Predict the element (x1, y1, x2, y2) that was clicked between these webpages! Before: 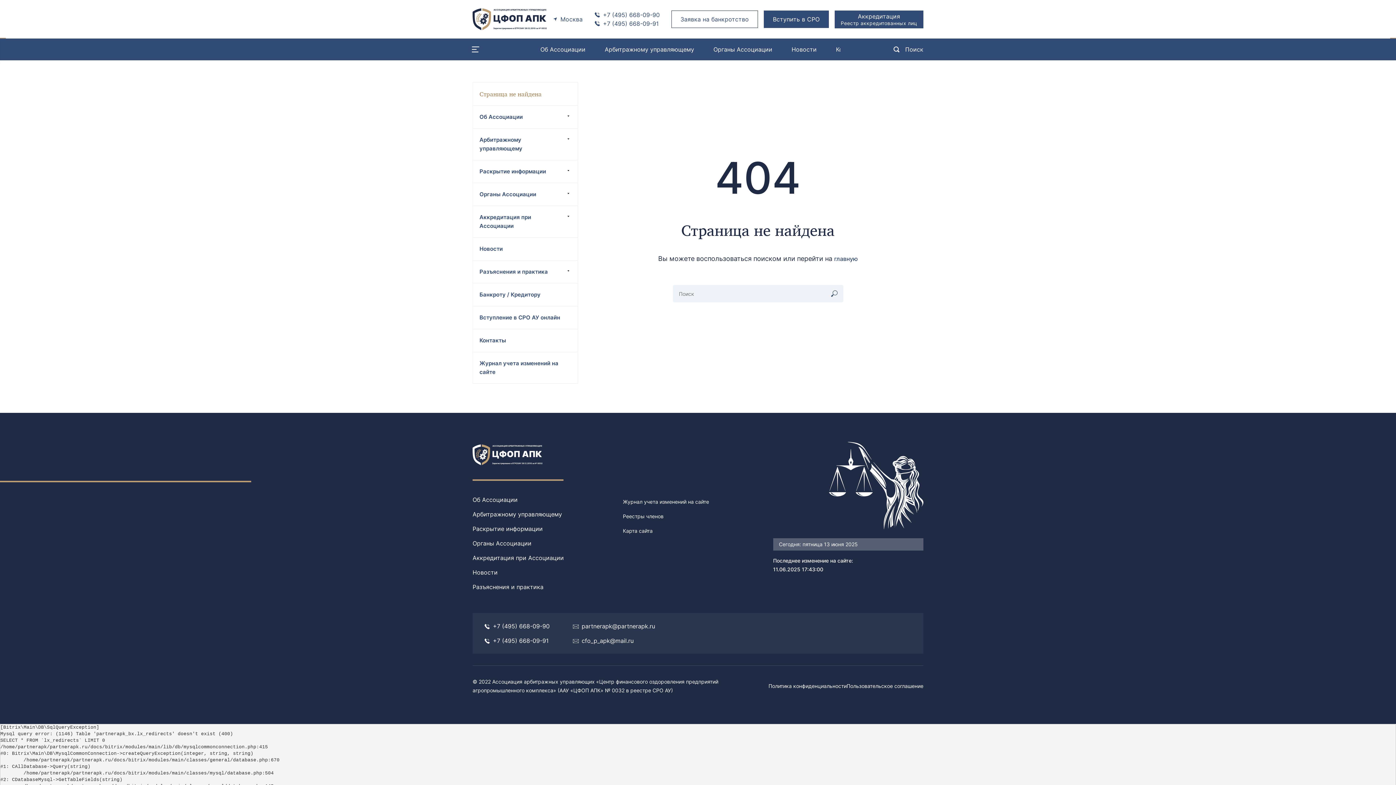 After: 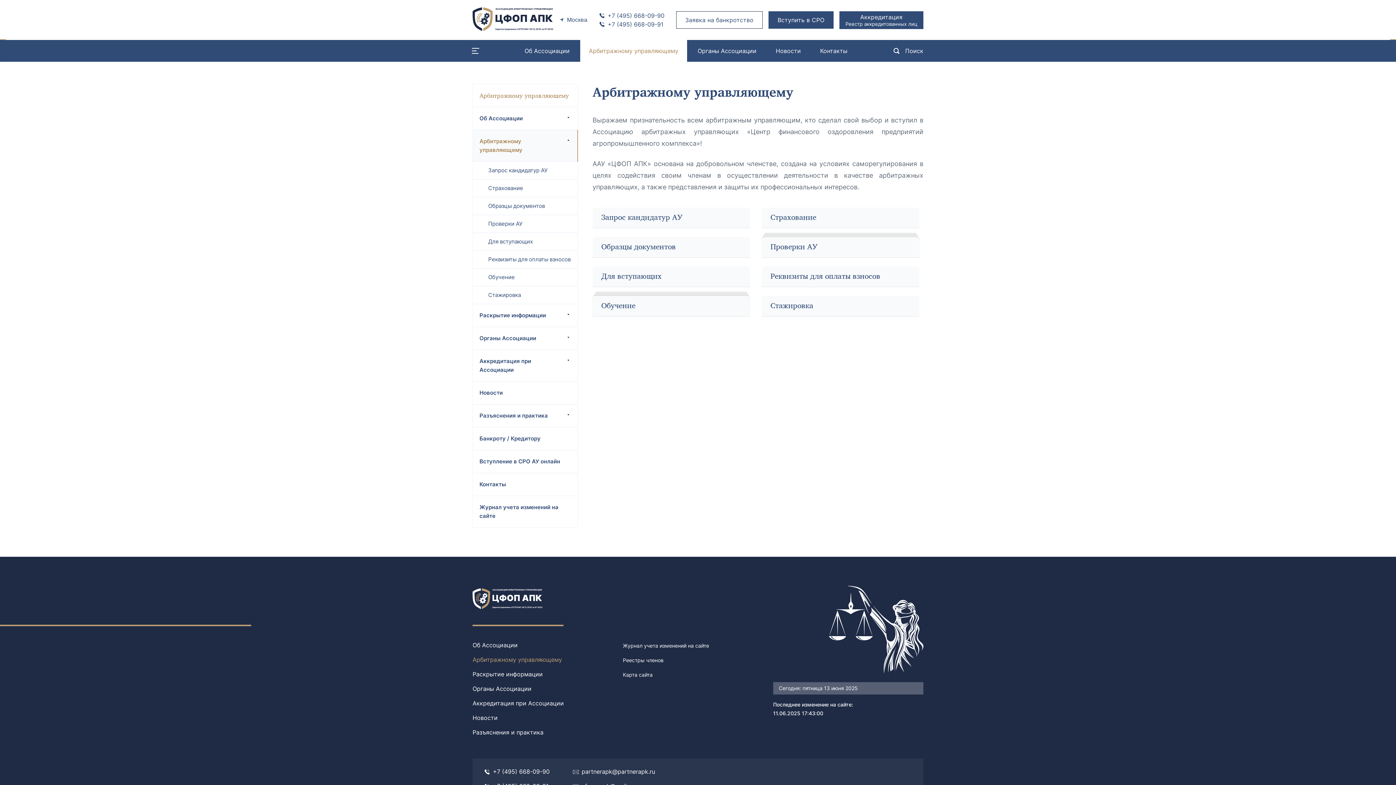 Action: bbox: (596, 38, 703, 60) label: Арбитражному управляющему